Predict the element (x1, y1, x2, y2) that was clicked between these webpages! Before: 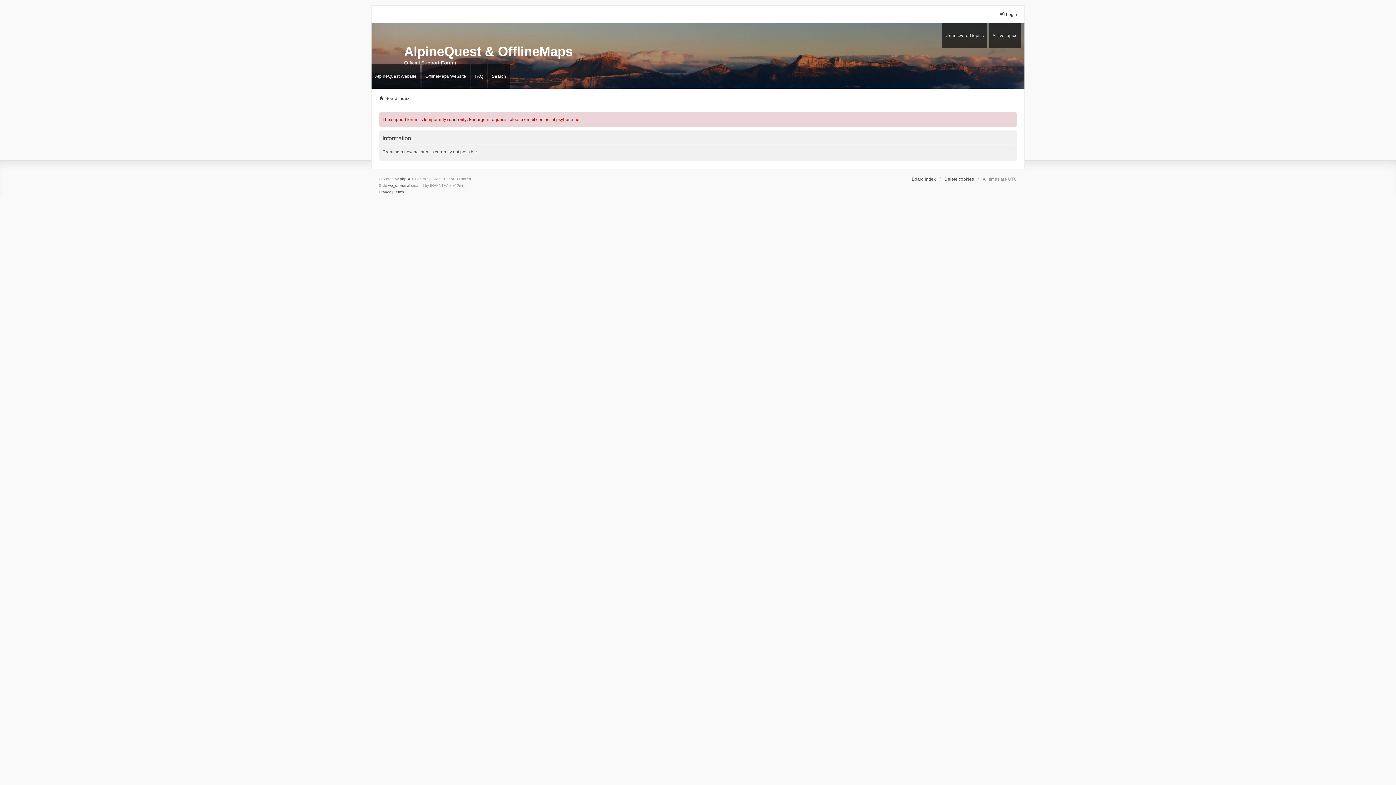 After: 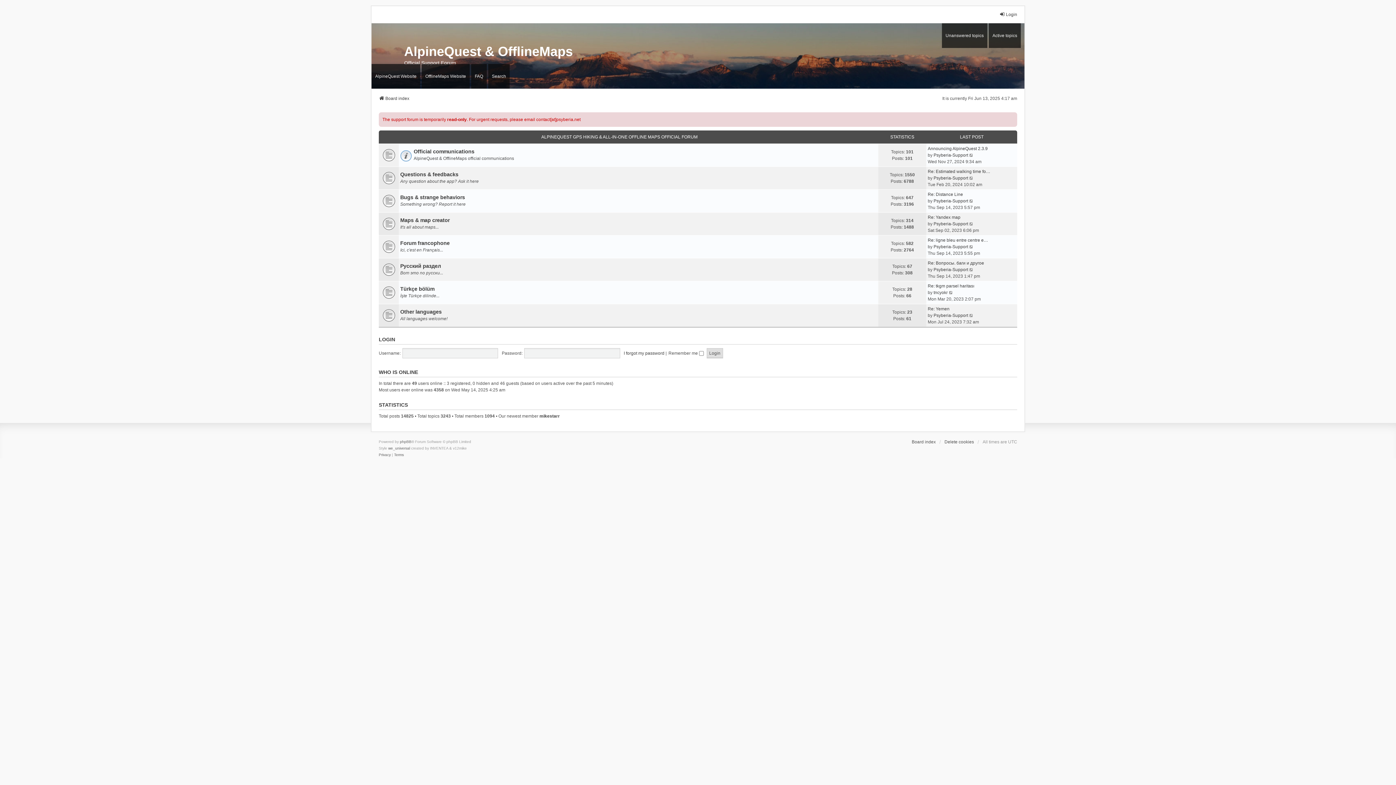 Action: label: Board index bbox: (378, 95, 409, 101)